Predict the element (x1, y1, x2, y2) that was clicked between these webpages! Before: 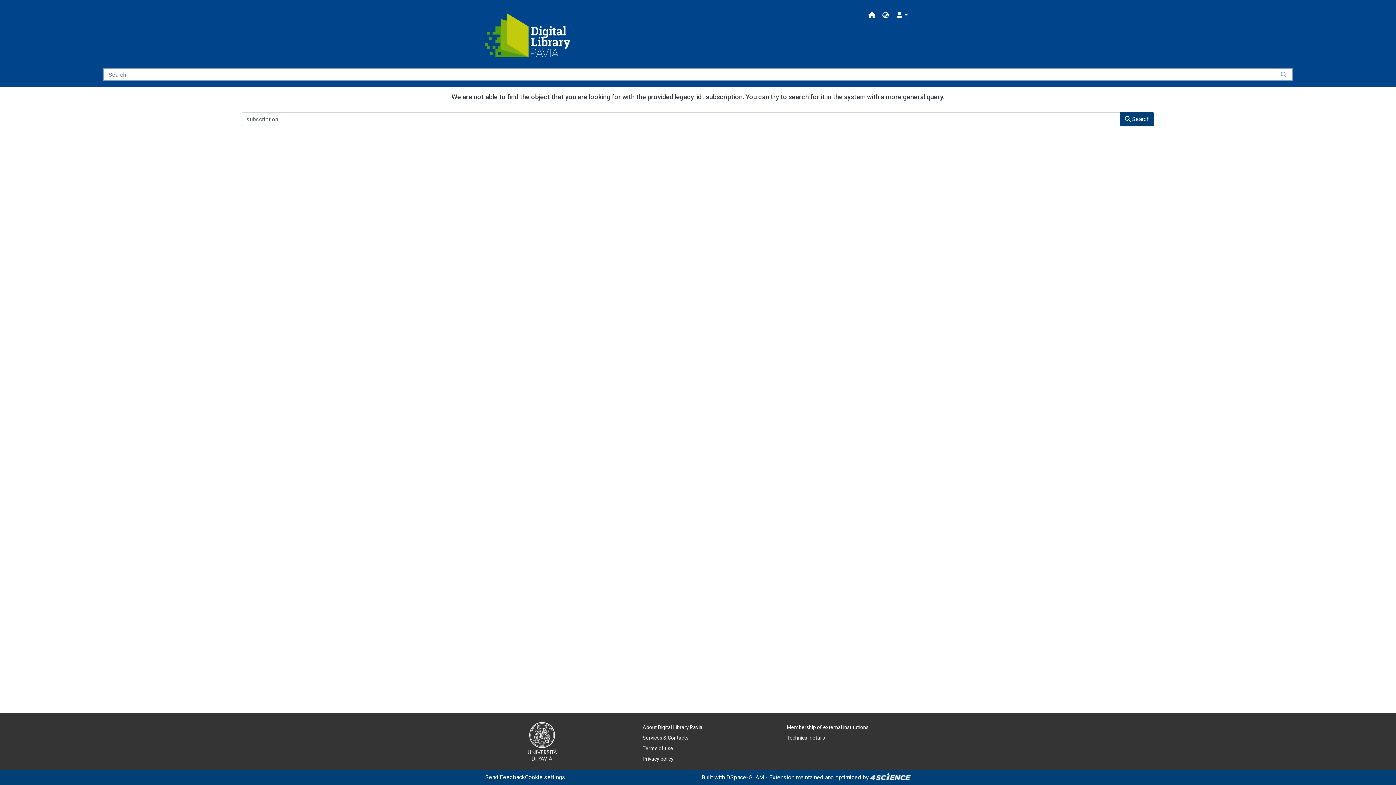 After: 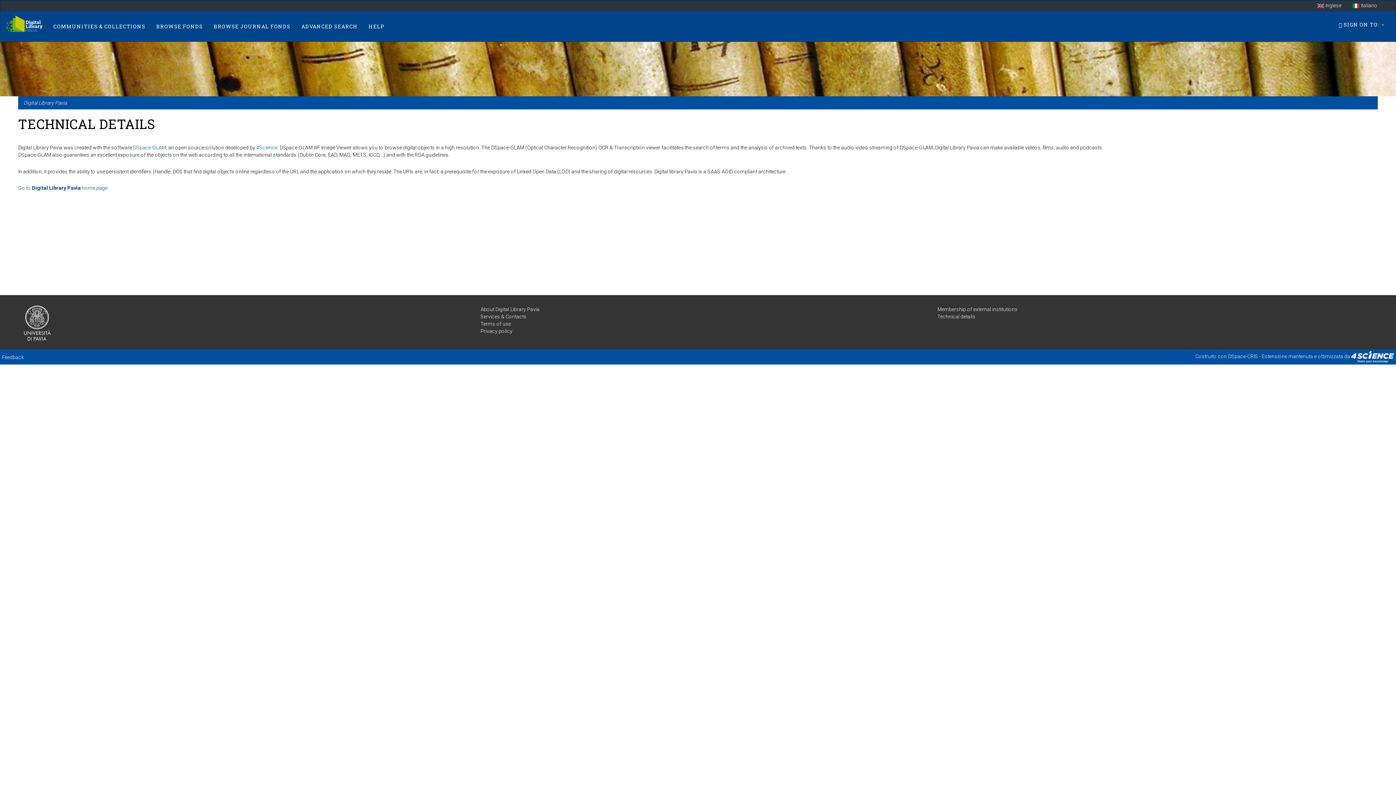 Action: bbox: (787, 733, 825, 743) label: Technical details